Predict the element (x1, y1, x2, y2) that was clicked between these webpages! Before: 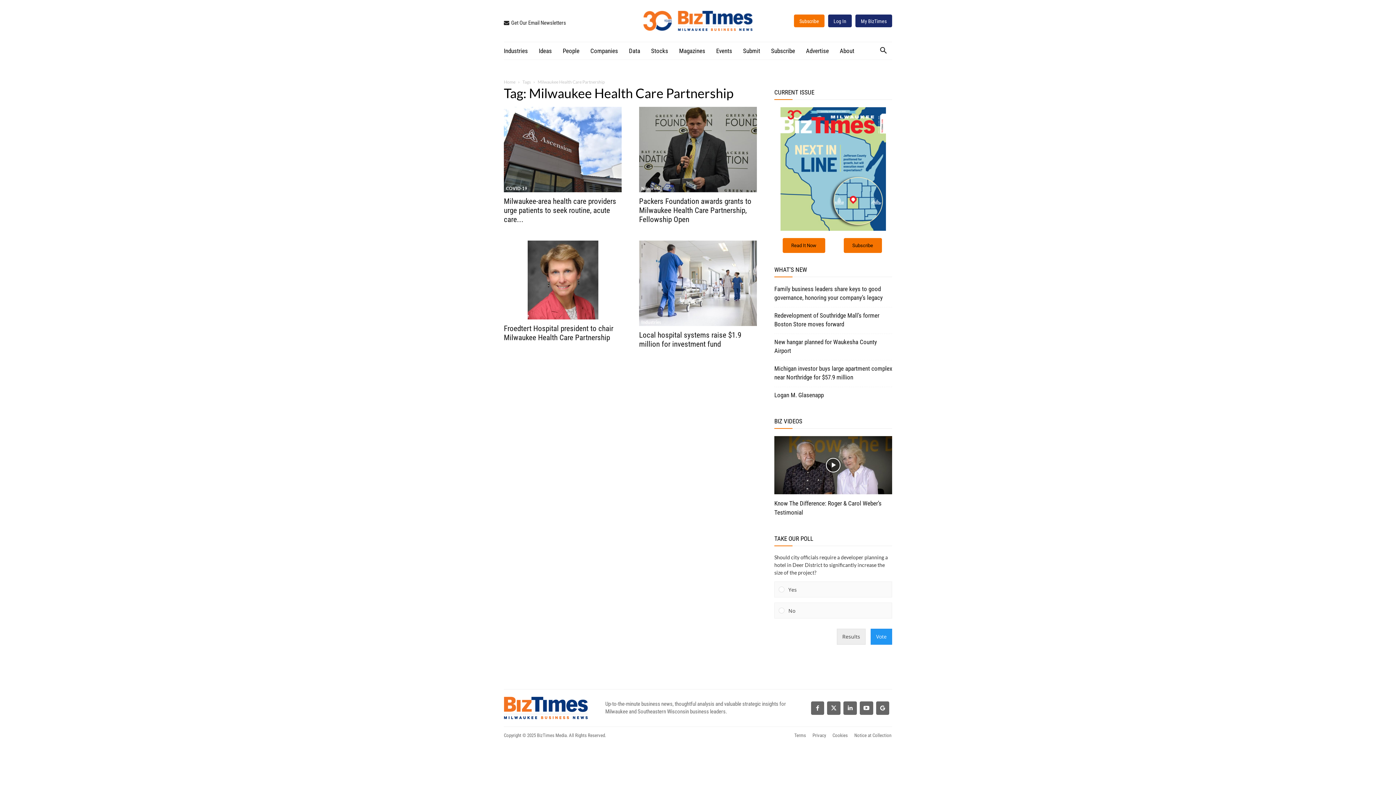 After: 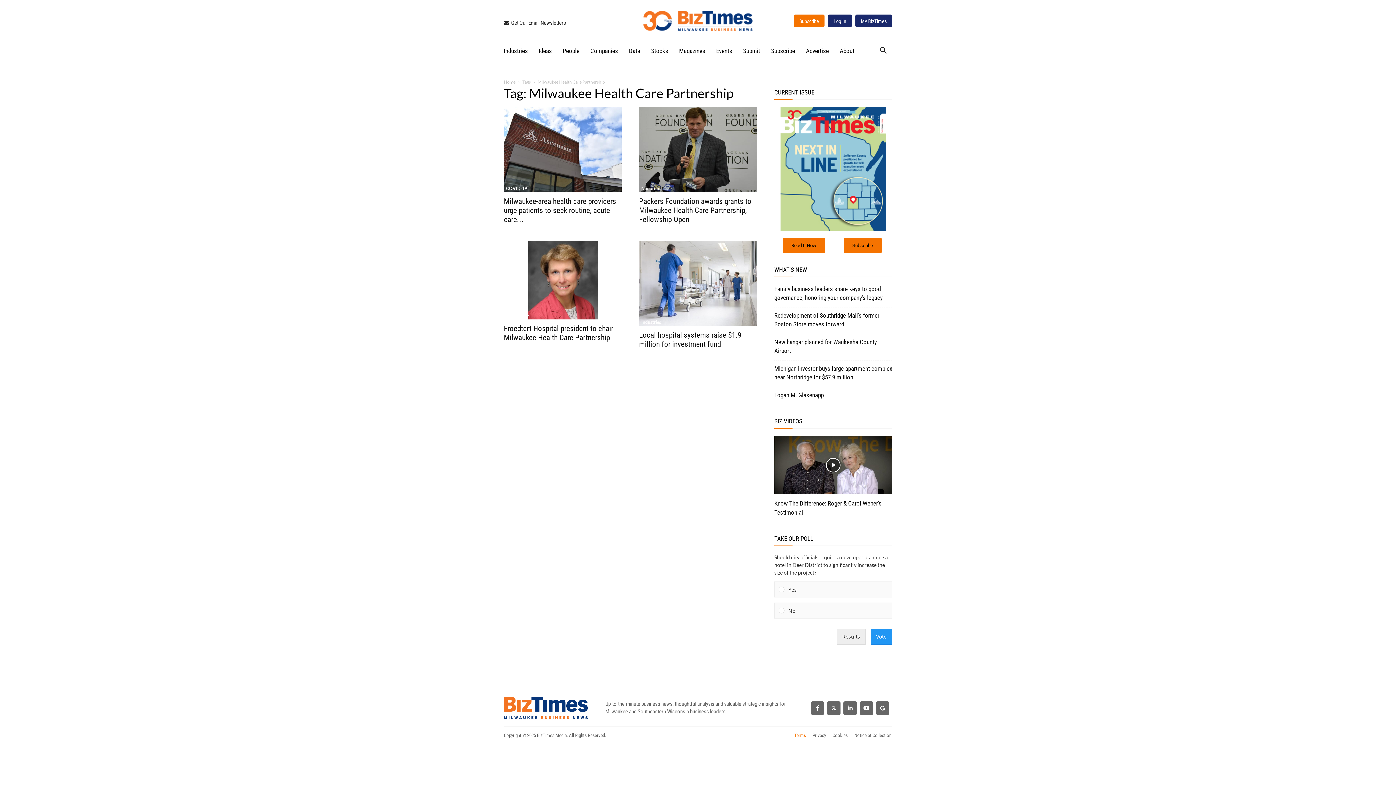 Action: label: Terms bbox: (791, 728, 809, 743)